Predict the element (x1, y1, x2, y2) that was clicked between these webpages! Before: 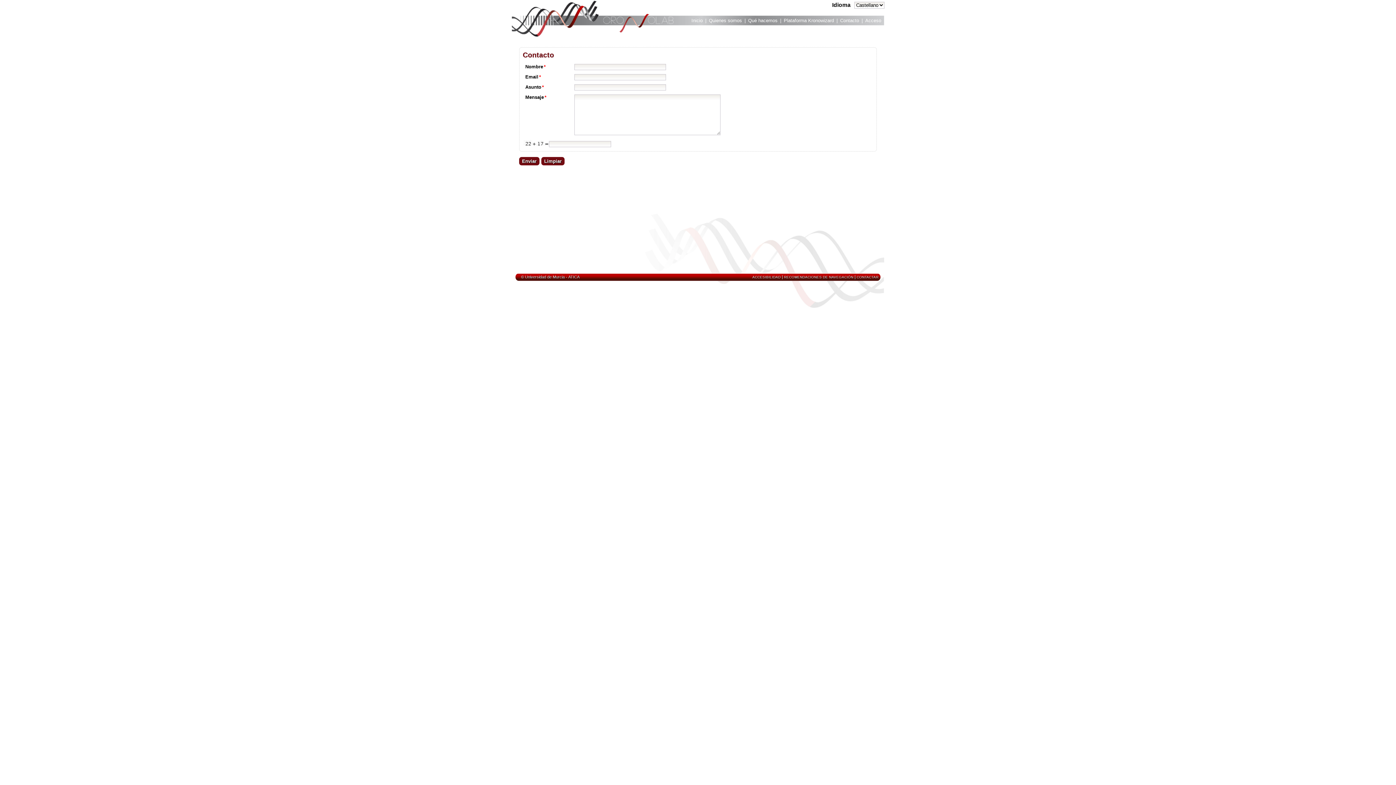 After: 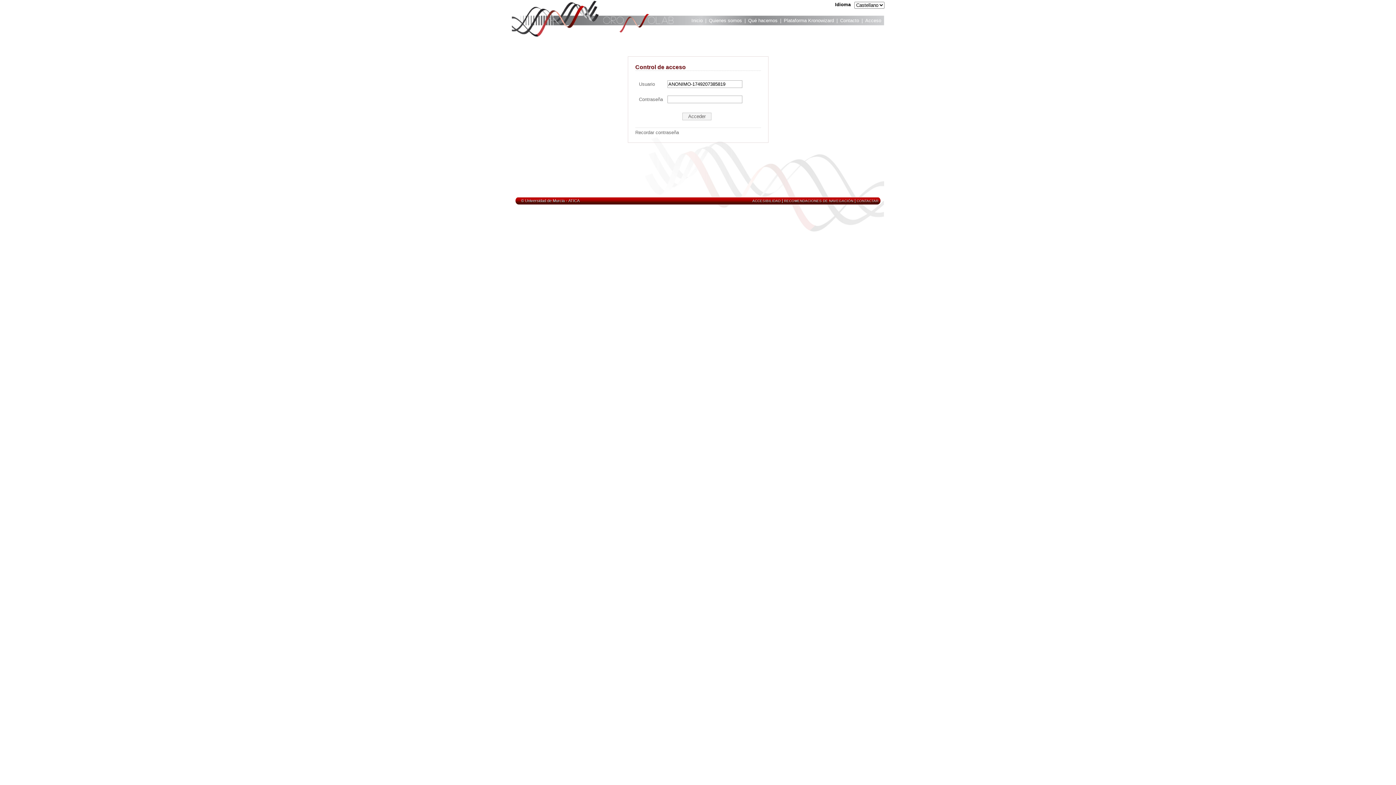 Action: bbox: (512, 0, 884, 26)